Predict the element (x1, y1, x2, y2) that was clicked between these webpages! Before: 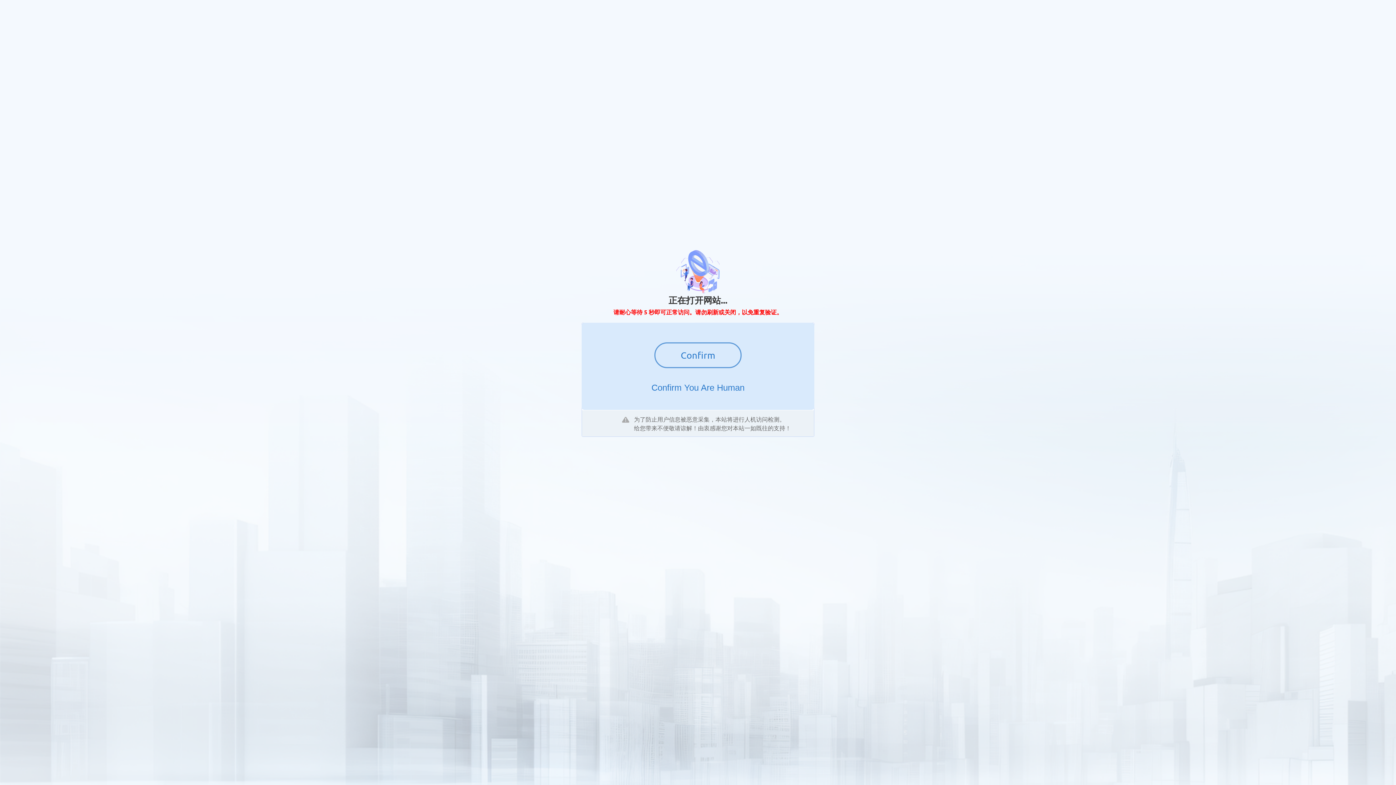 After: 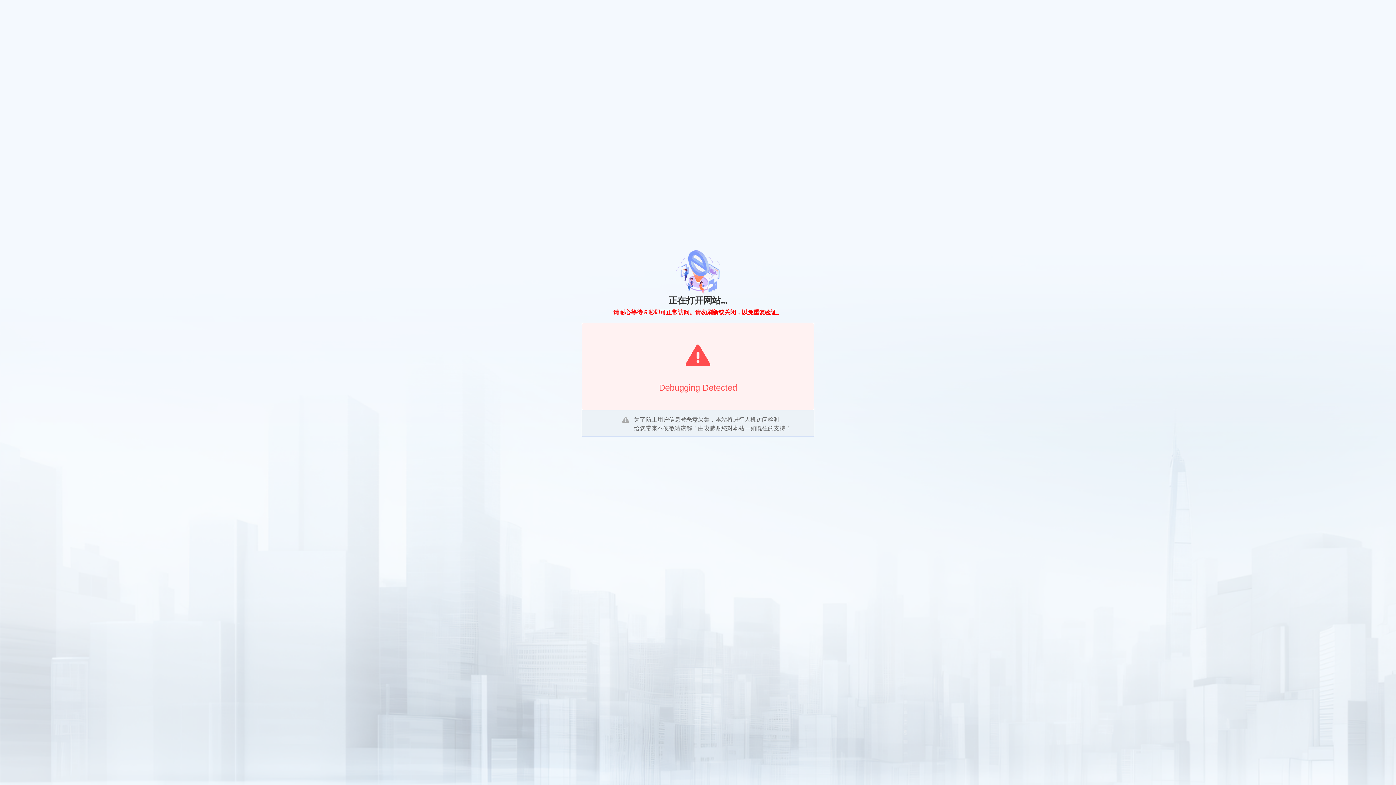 Action: bbox: (654, 342, 741, 368) label: Confirm